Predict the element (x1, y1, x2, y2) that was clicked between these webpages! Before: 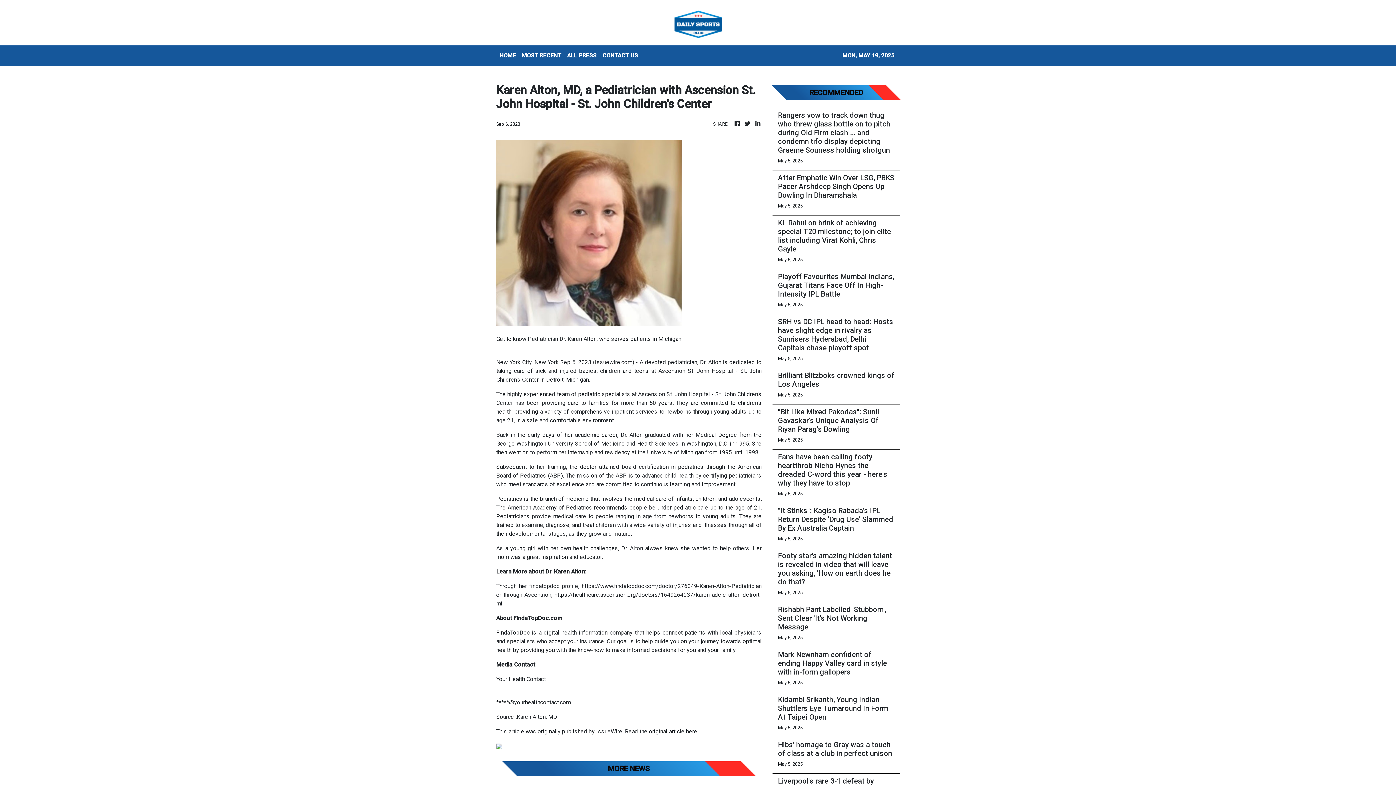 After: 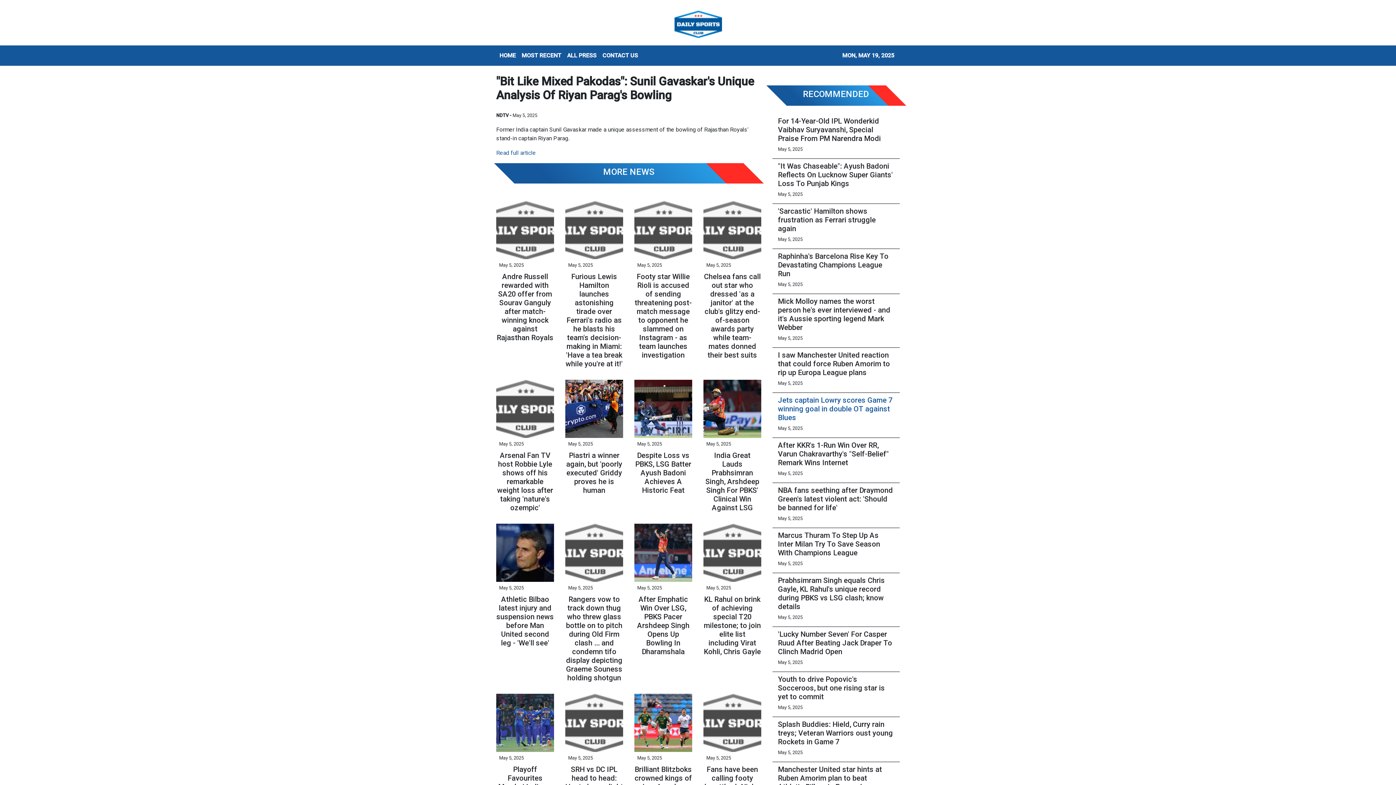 Action: bbox: (778, 407, 894, 433) label: "Bit Like Mixed Pakodas": Sunil Gavaskar's Unique Analysis Of Riyan Parag's Bowling